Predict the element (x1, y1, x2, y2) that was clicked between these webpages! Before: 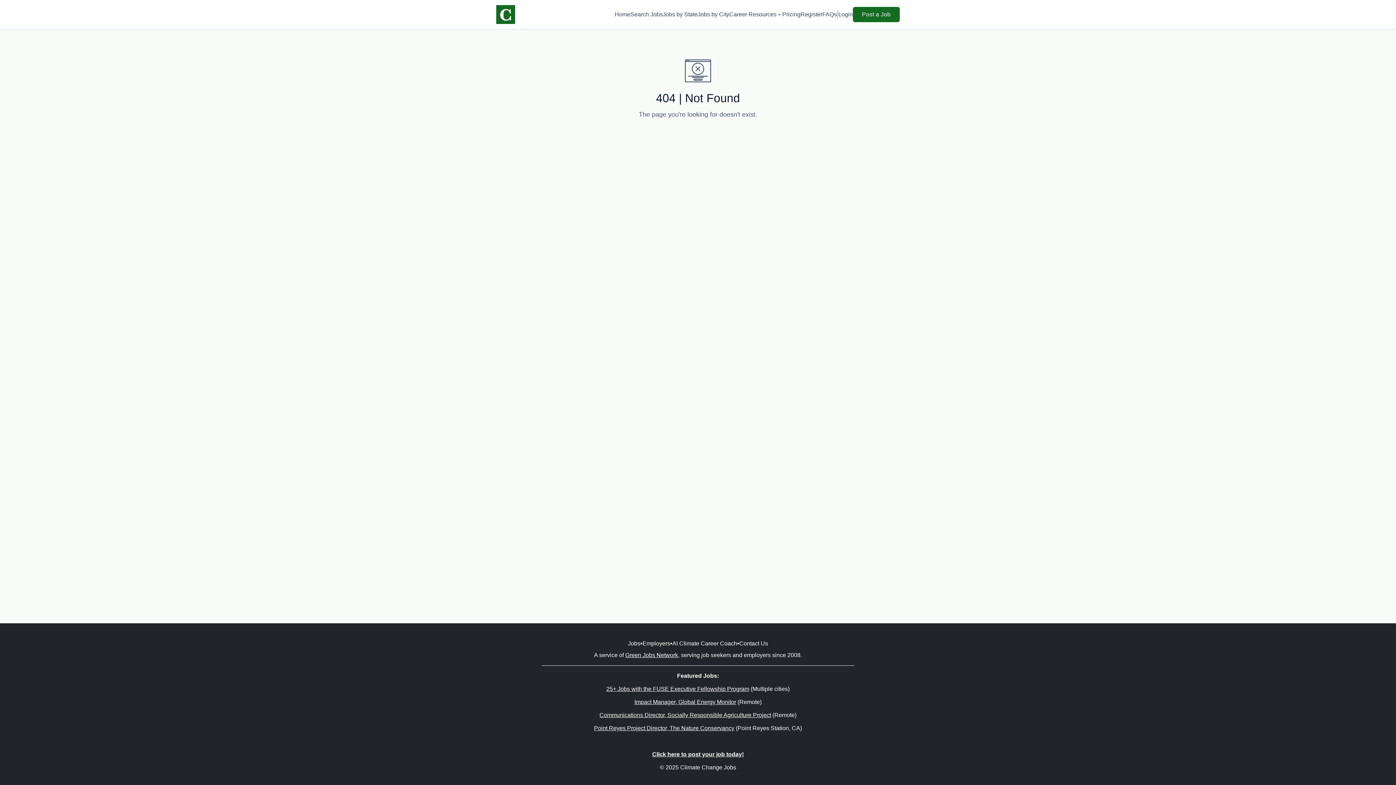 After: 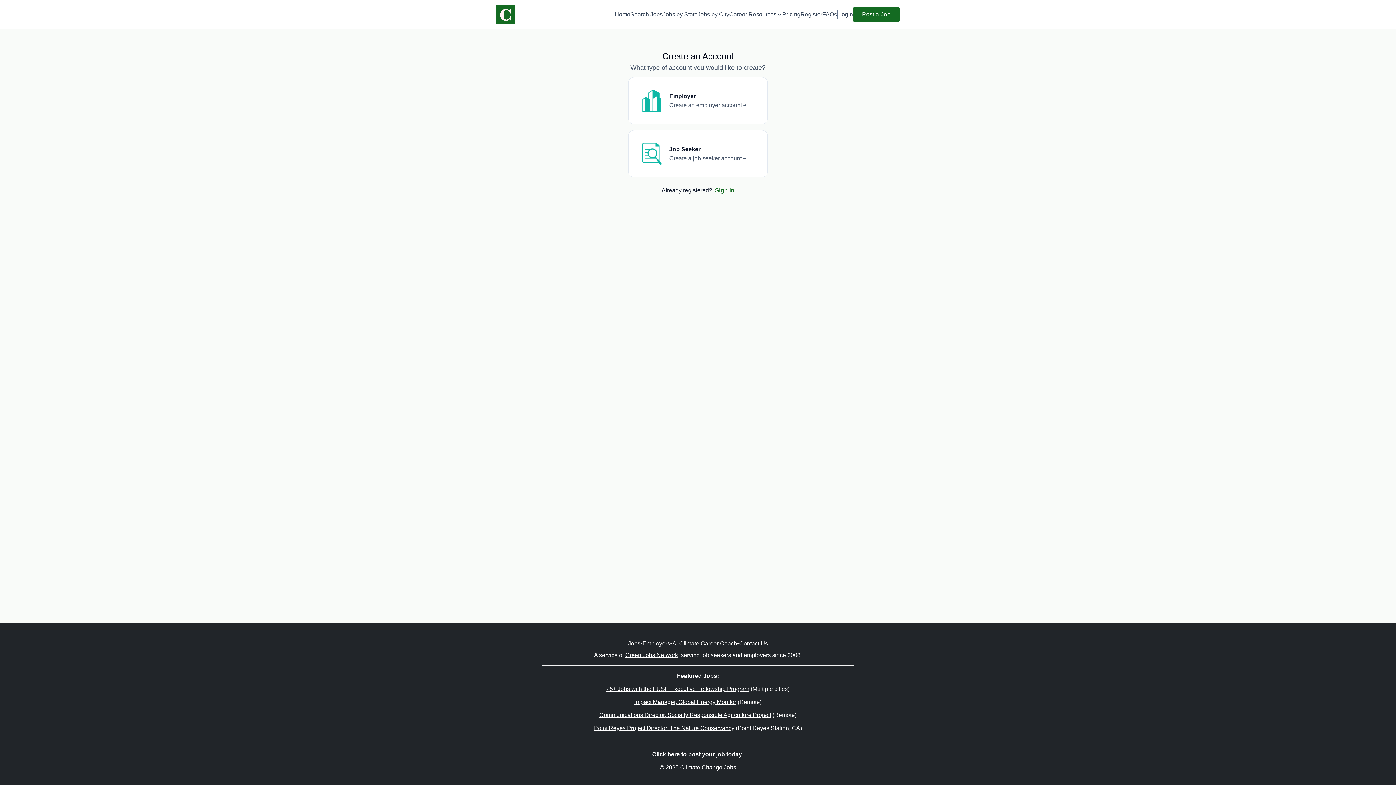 Action: label: Register bbox: (800, 10, 822, 18)